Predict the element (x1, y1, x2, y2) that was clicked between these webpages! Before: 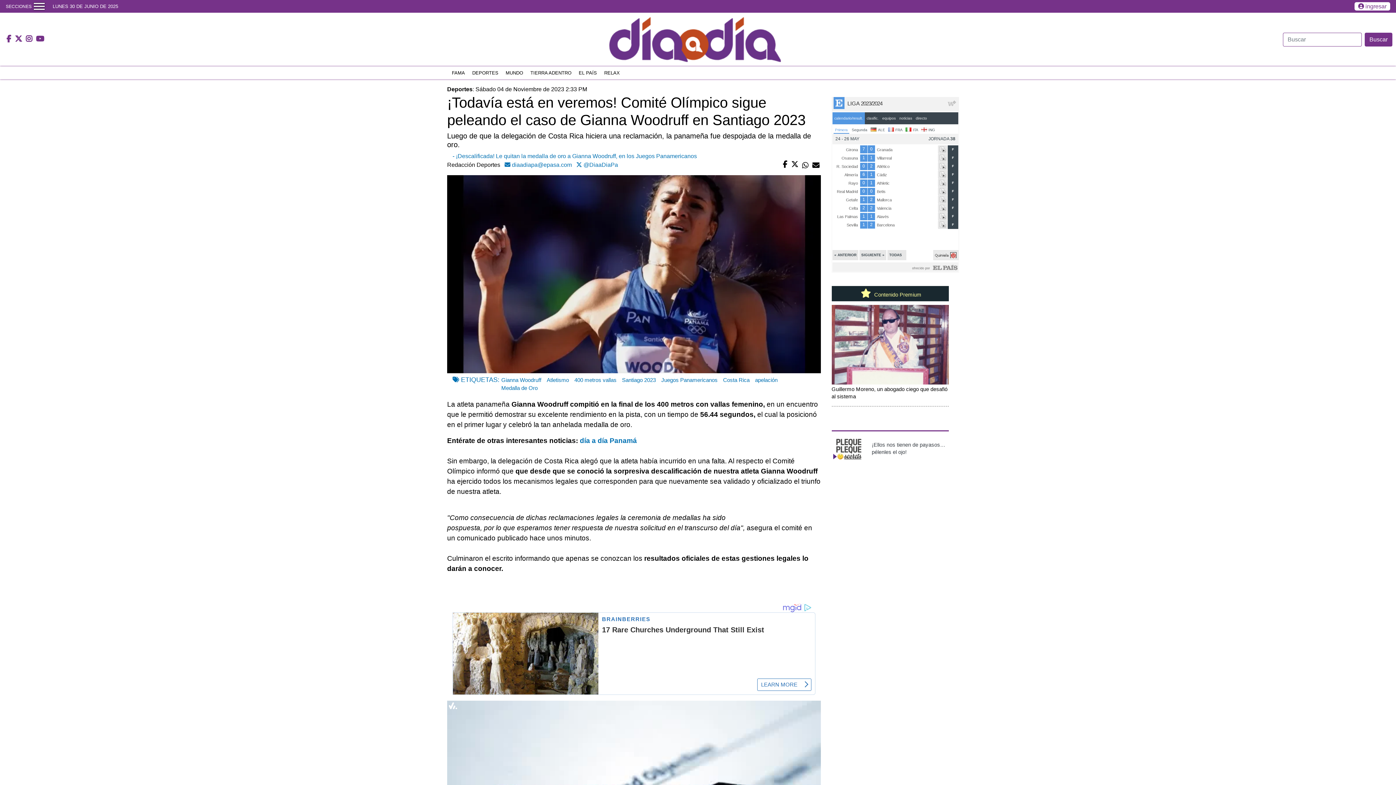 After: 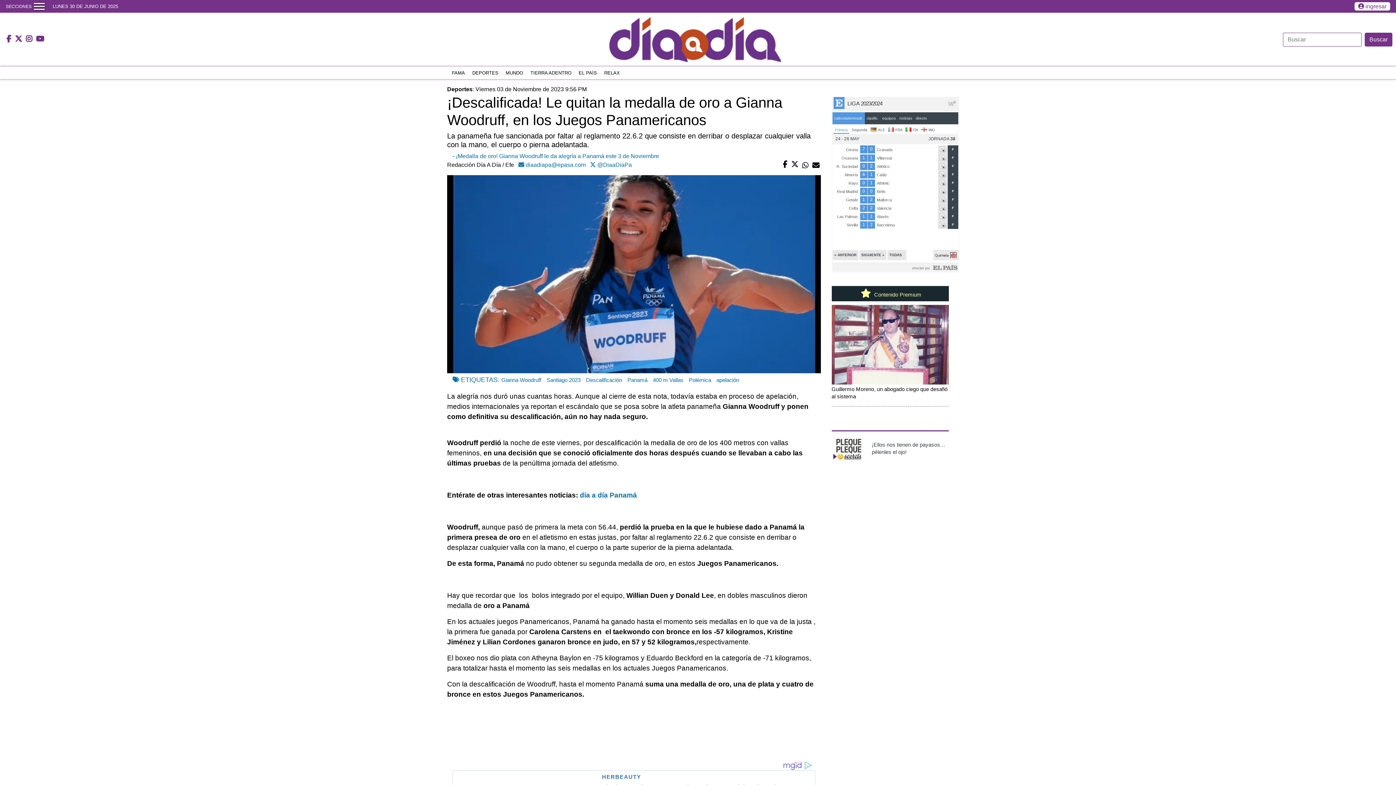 Action: label: - ¡Descalificada! Le quitan la medalla de oro a Gianna Woodruff, en los Juegos Panamericanos bbox: (452, 153, 697, 159)